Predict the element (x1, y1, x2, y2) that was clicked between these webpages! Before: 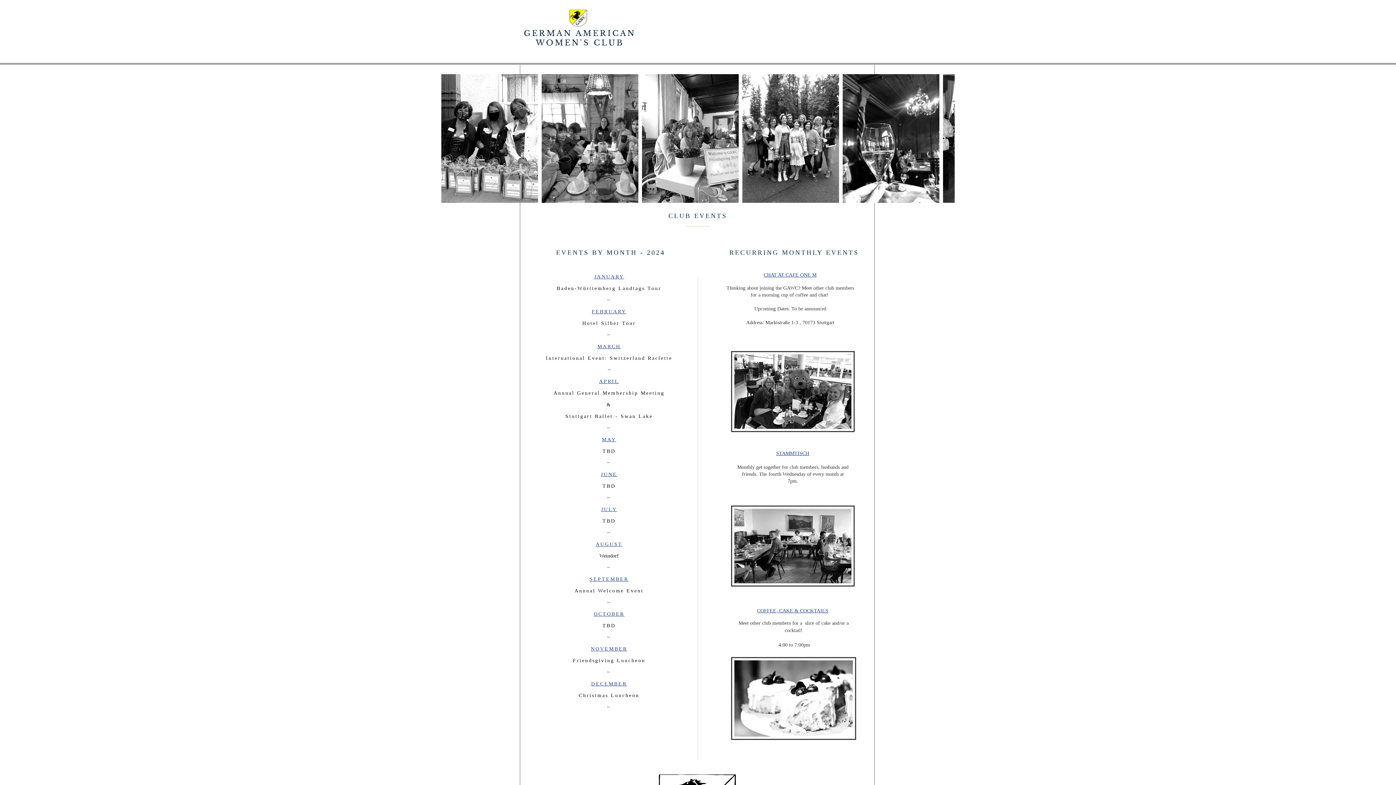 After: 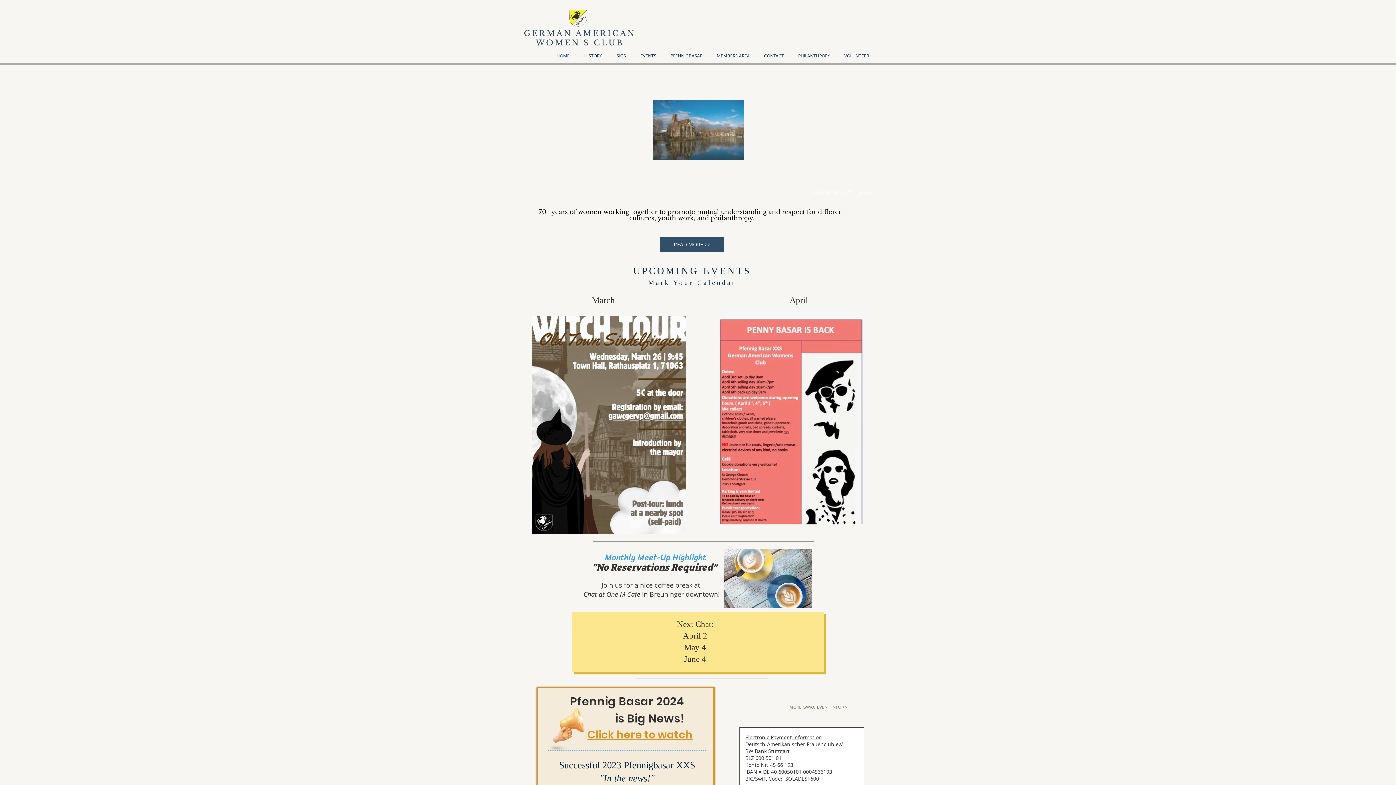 Action: bbox: (524, 28, 636, 38) label: GERMAN AMERICAN